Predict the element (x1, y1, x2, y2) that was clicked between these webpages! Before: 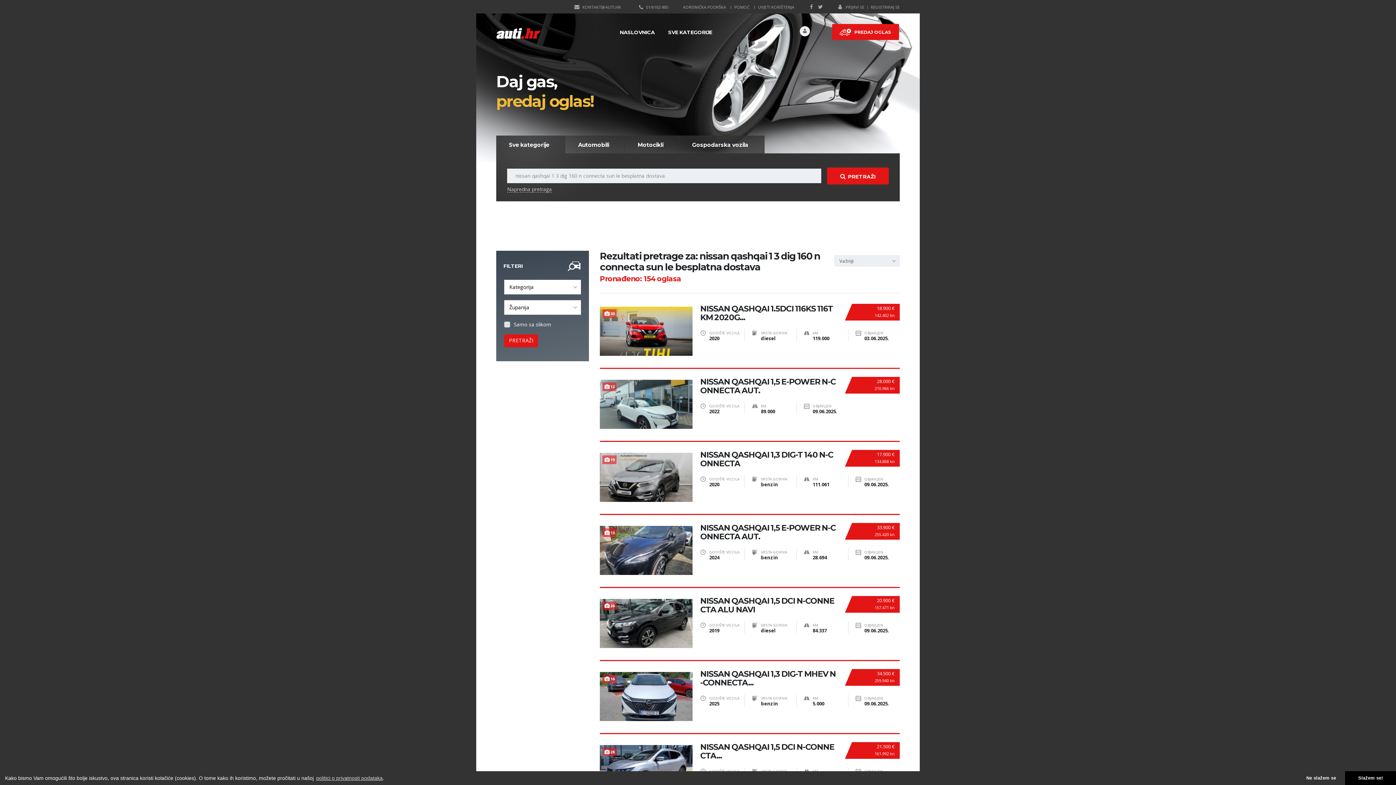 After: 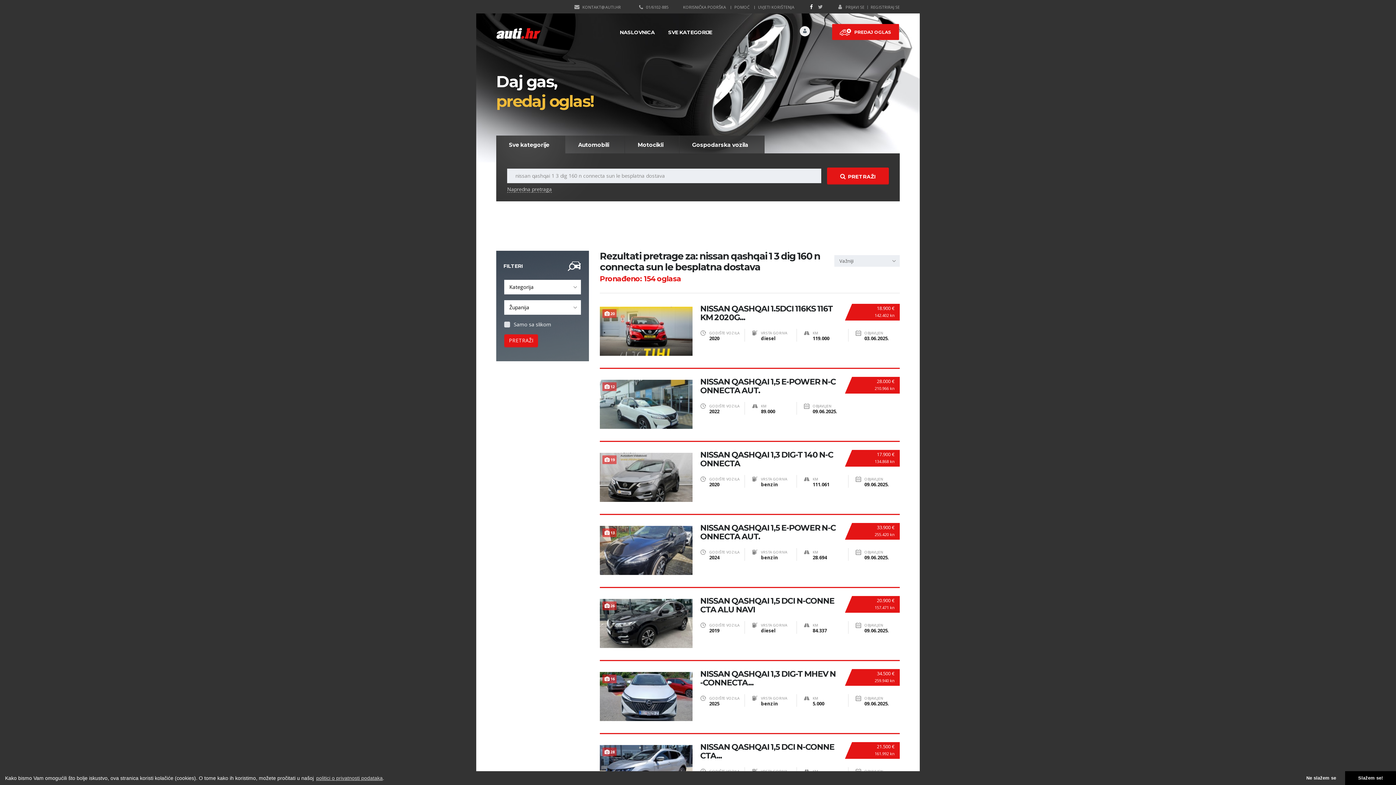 Action: bbox: (810, 4, 813, 9)